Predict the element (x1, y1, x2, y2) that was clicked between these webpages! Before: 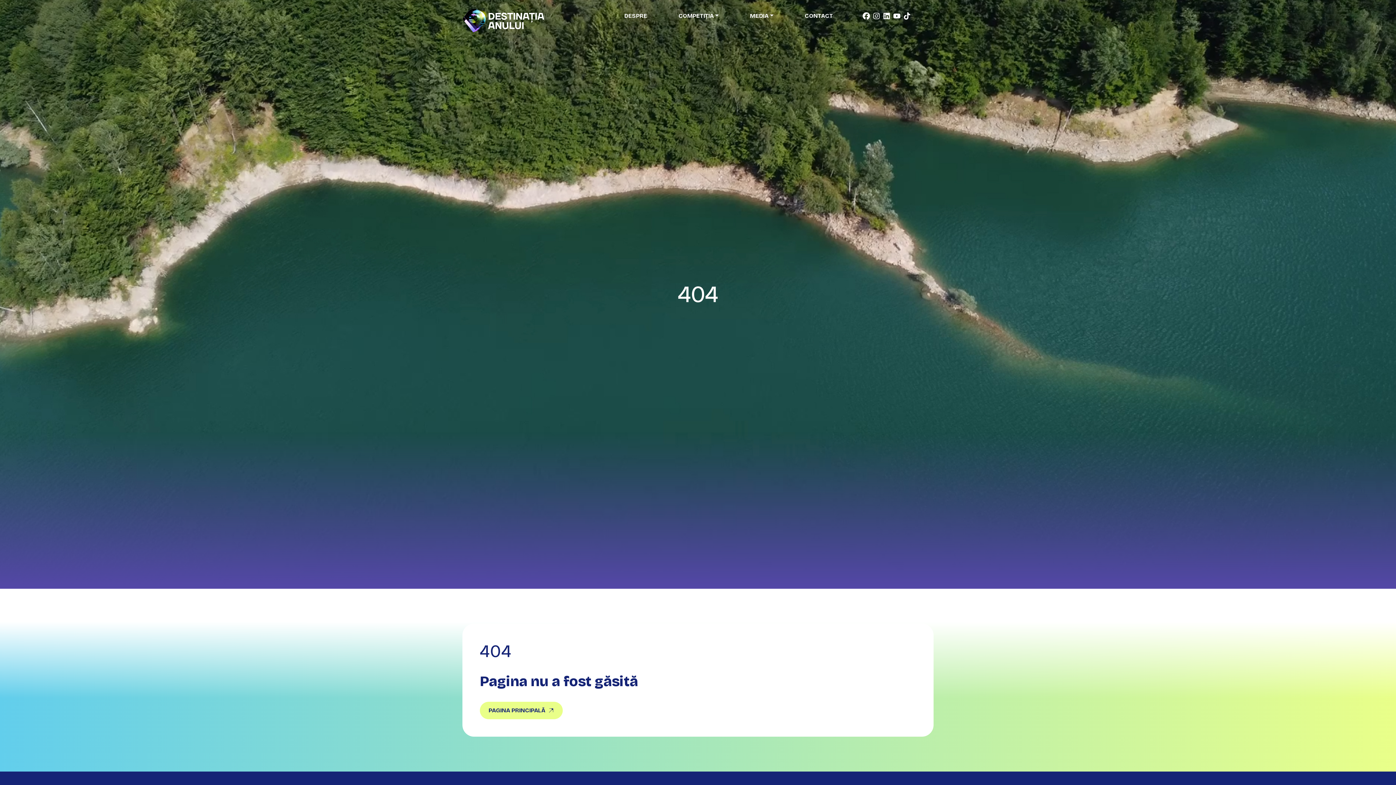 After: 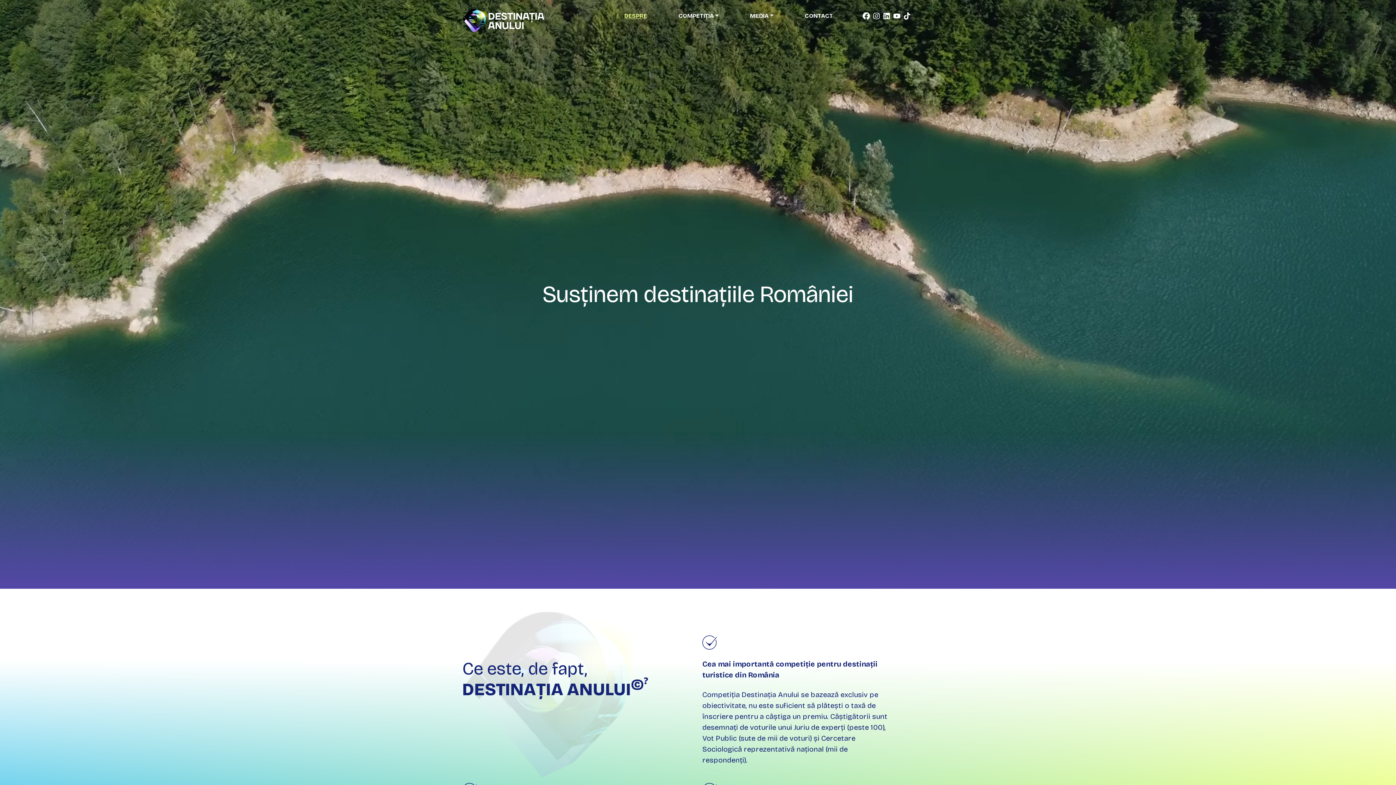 Action: bbox: (621, 8, 652, 23) label: DESPRE